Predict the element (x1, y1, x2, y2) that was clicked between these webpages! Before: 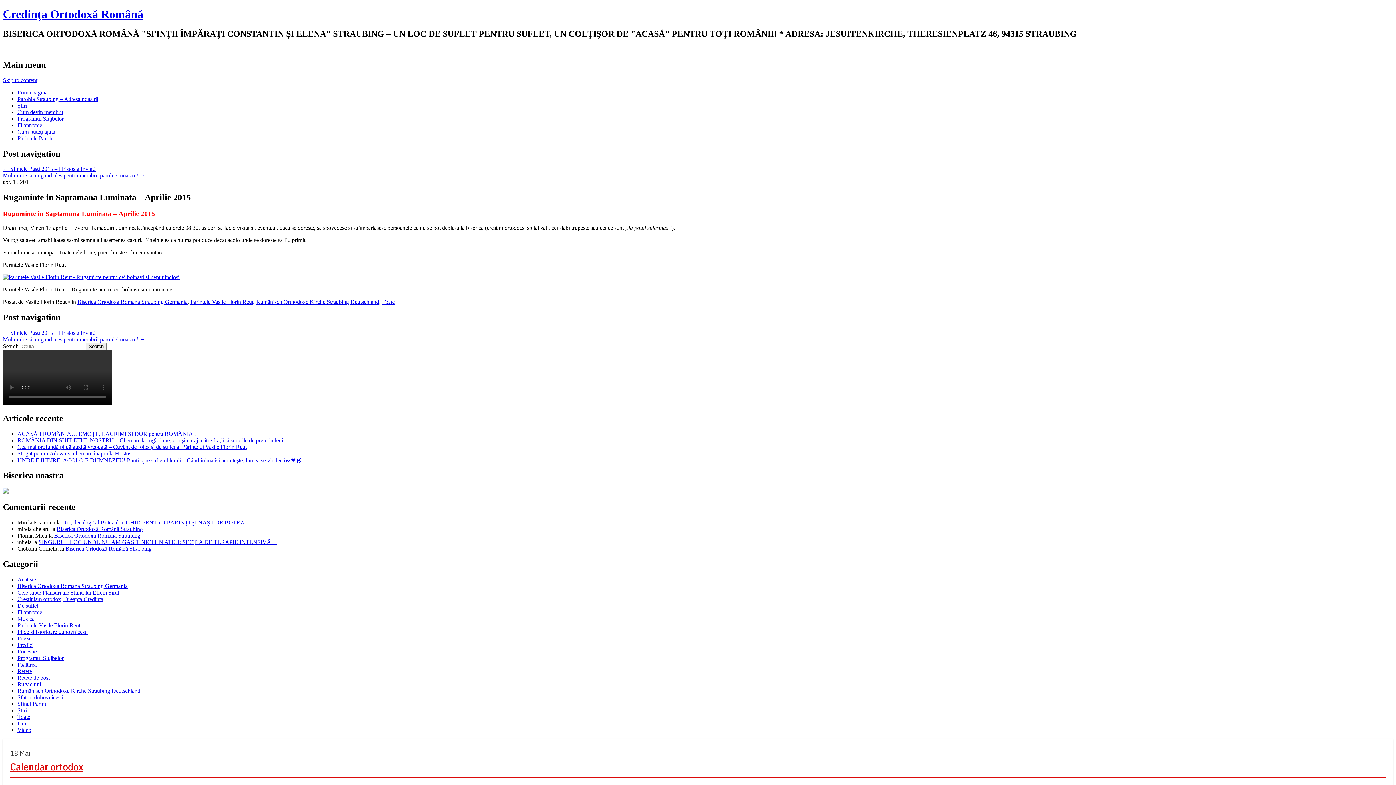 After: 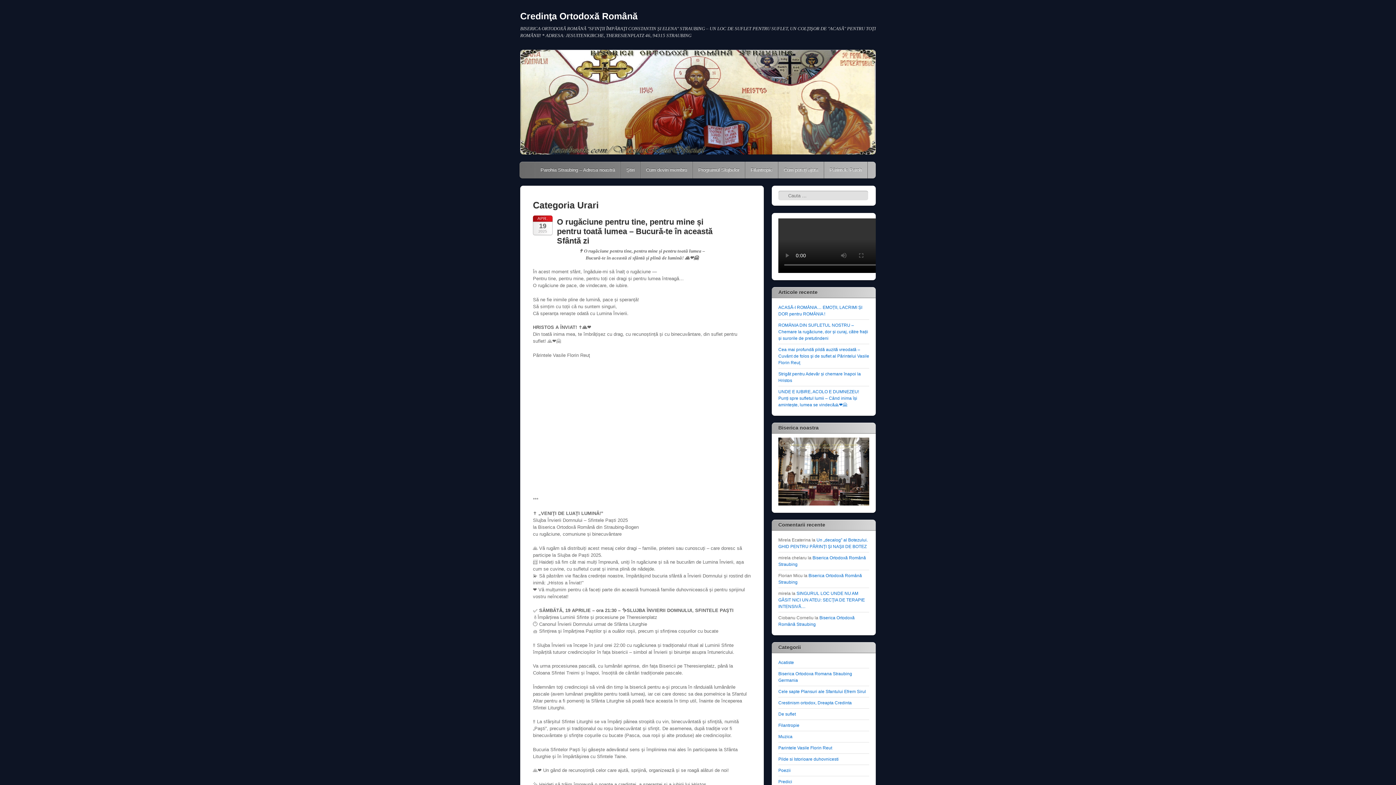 Action: bbox: (17, 720, 29, 726) label: Urari